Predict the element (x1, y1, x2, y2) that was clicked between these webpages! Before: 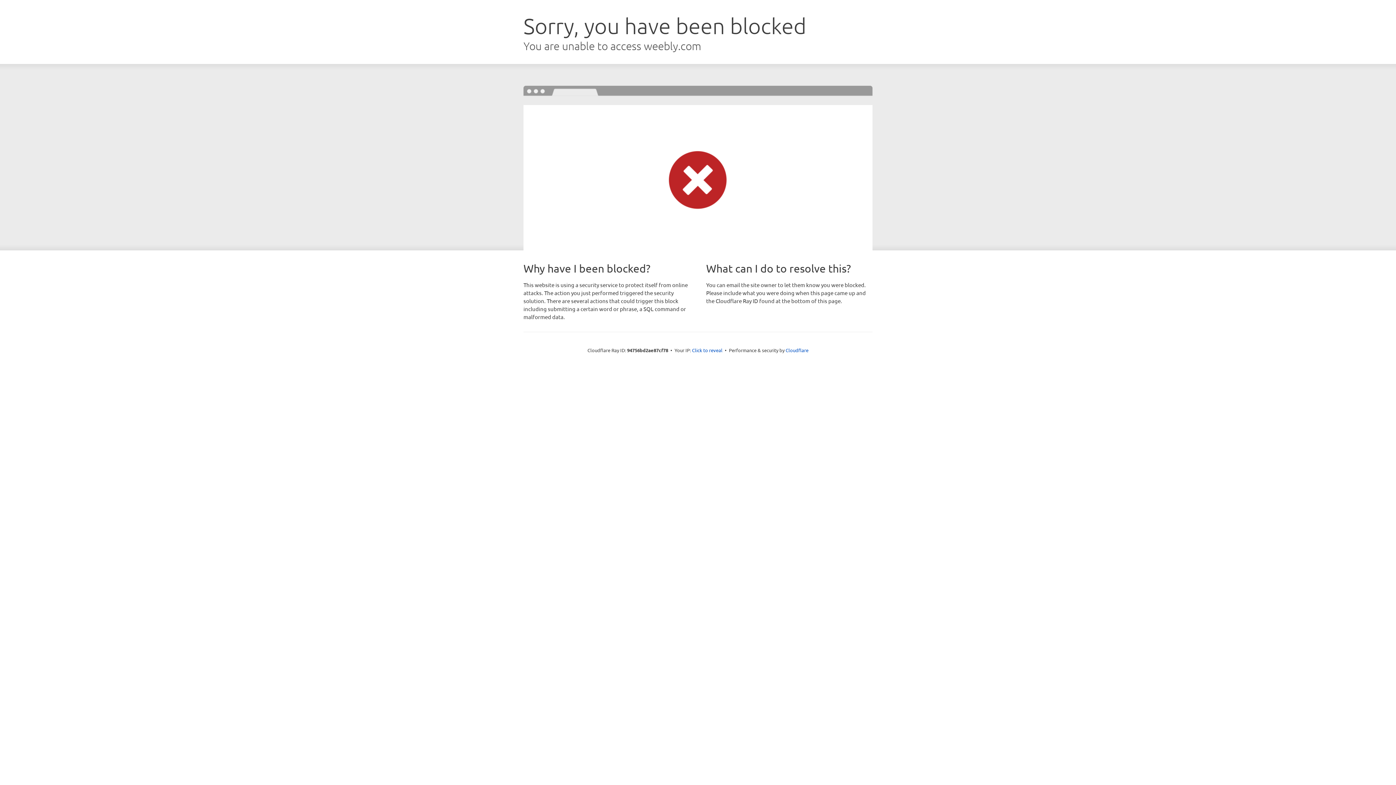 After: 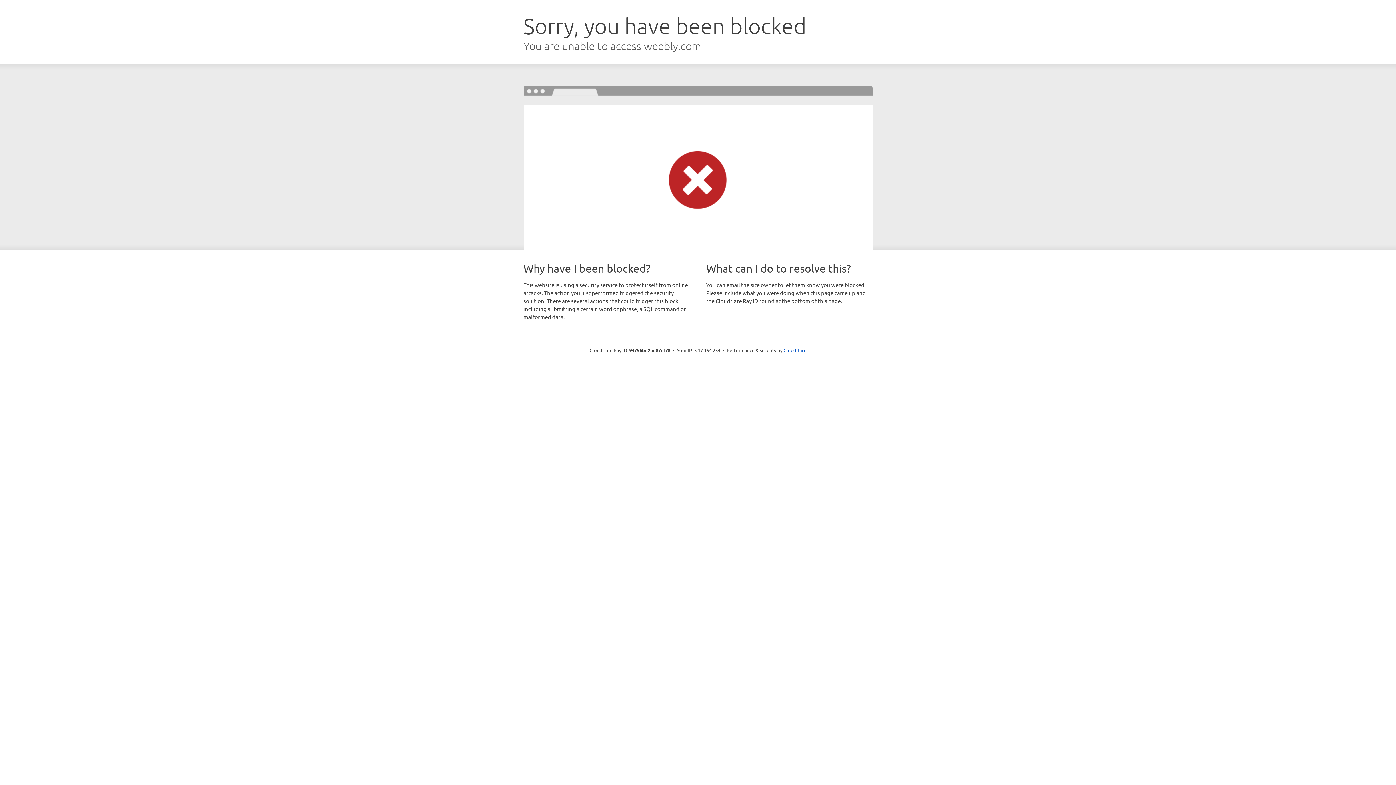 Action: label: Click to reveal bbox: (692, 346, 722, 353)